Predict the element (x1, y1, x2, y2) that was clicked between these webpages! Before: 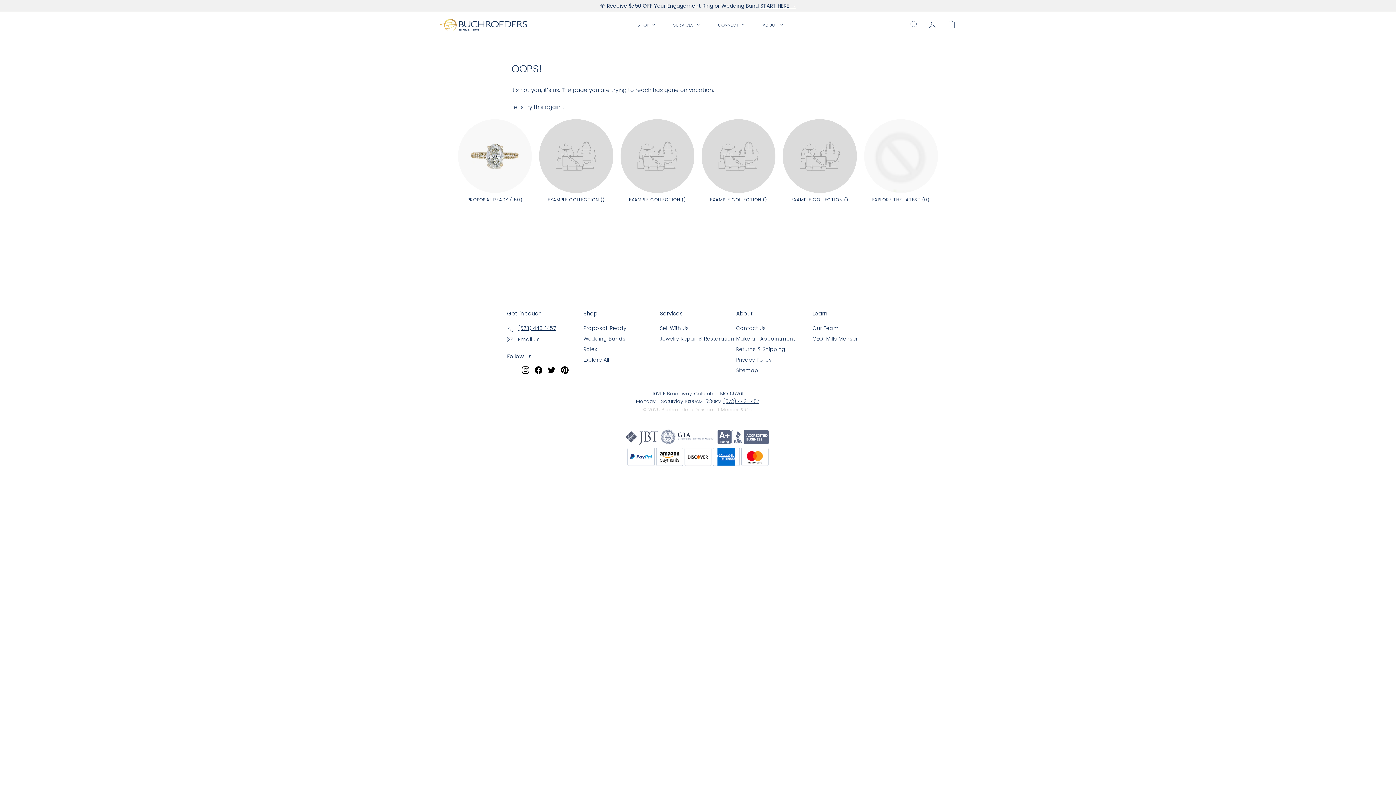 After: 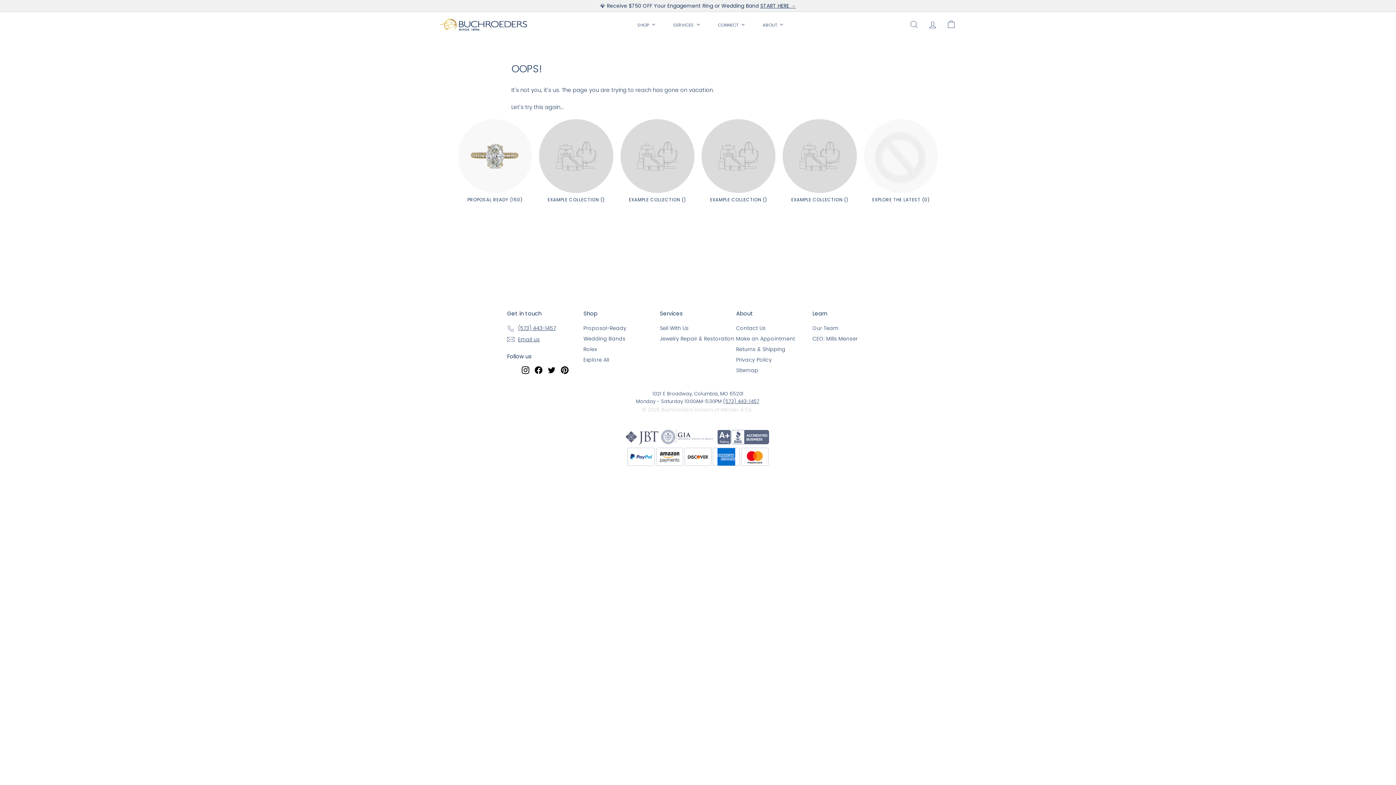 Action: label: (573) 443-1457 bbox: (723, 397, 760, 405)